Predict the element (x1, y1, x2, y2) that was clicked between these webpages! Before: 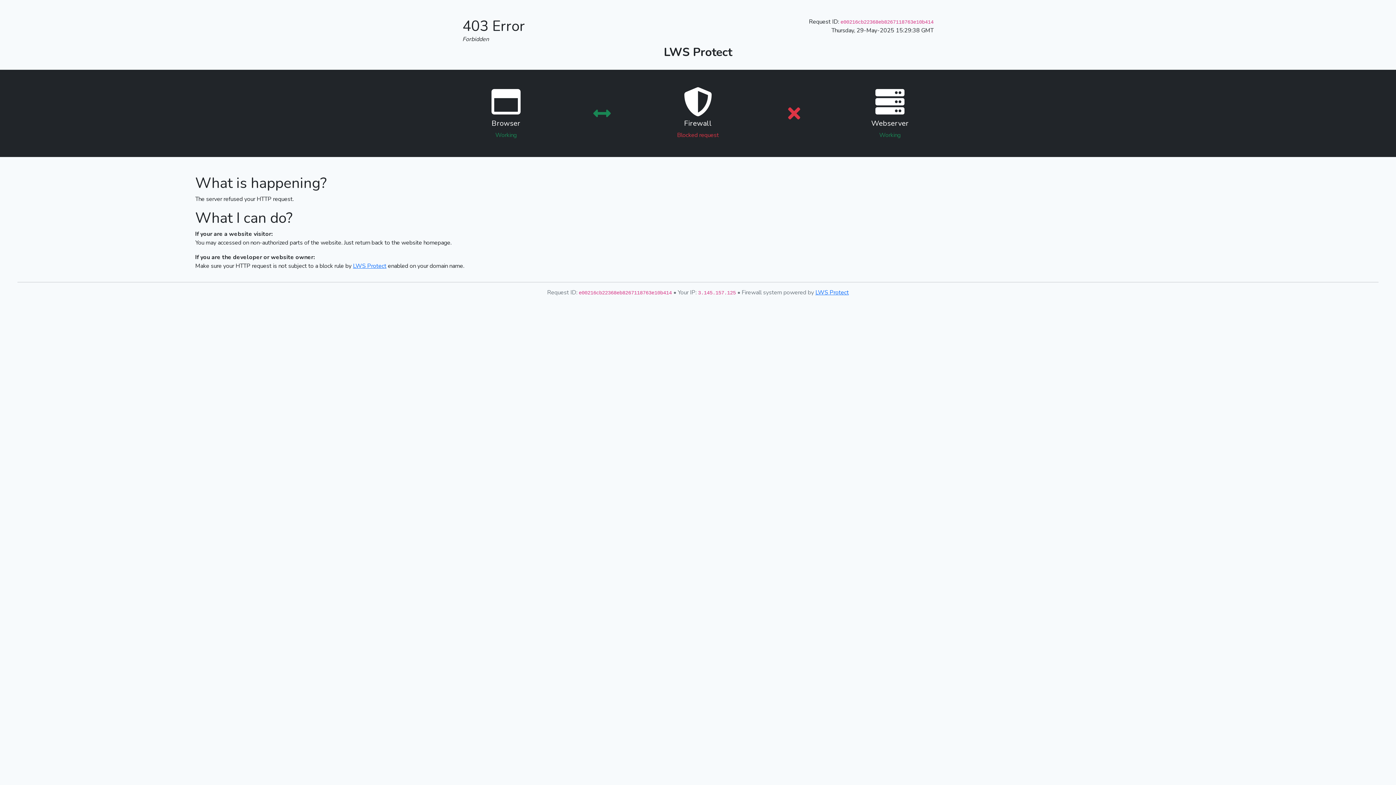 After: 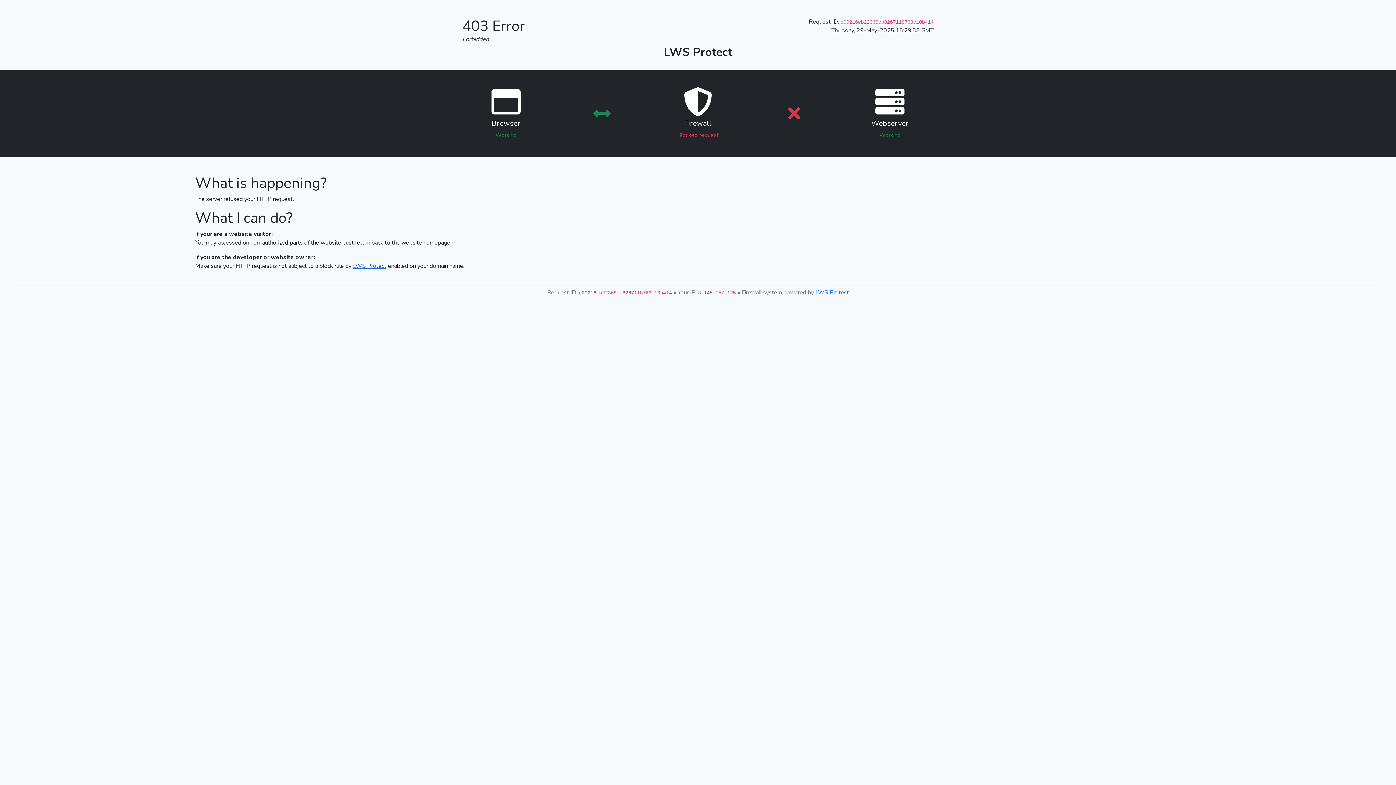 Action: bbox: (353, 262, 386, 270) label: LWS Protect